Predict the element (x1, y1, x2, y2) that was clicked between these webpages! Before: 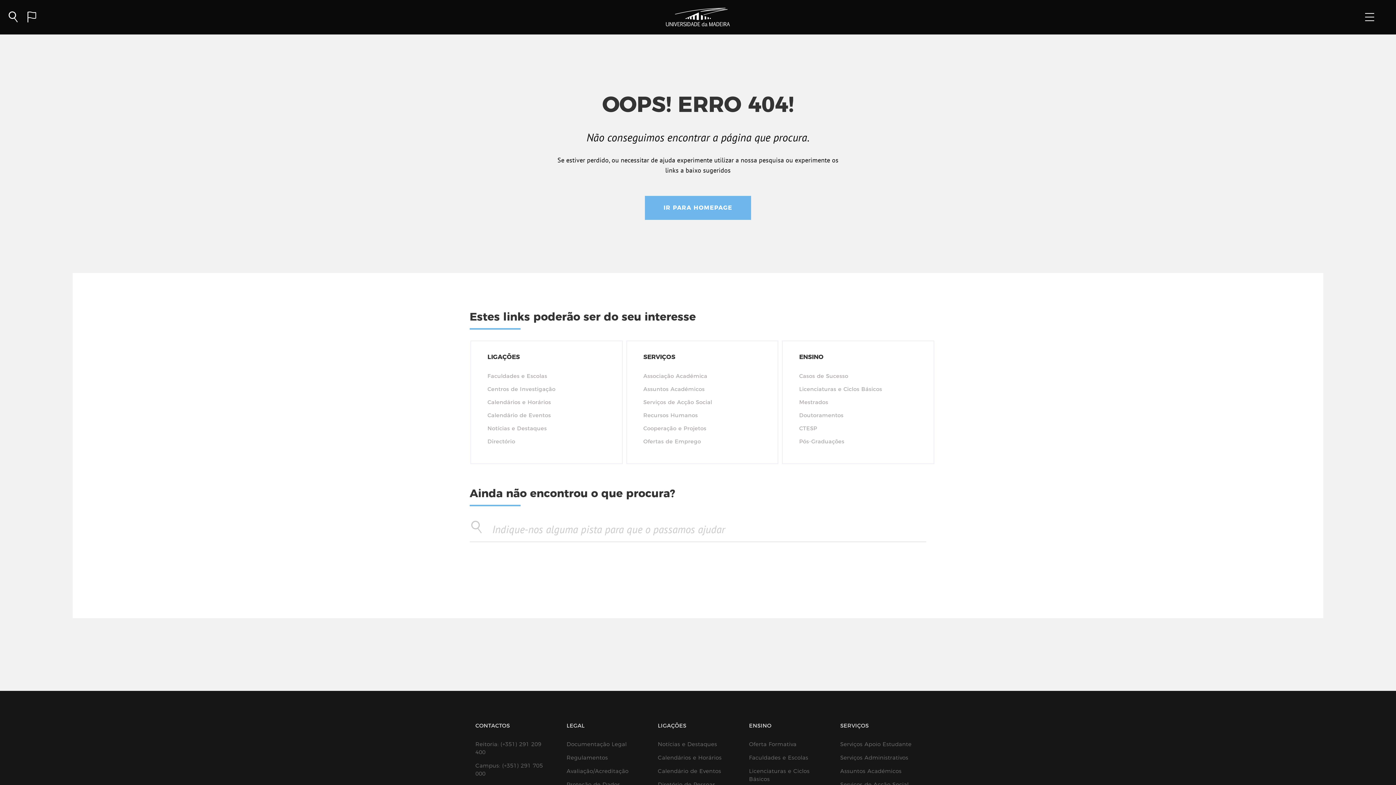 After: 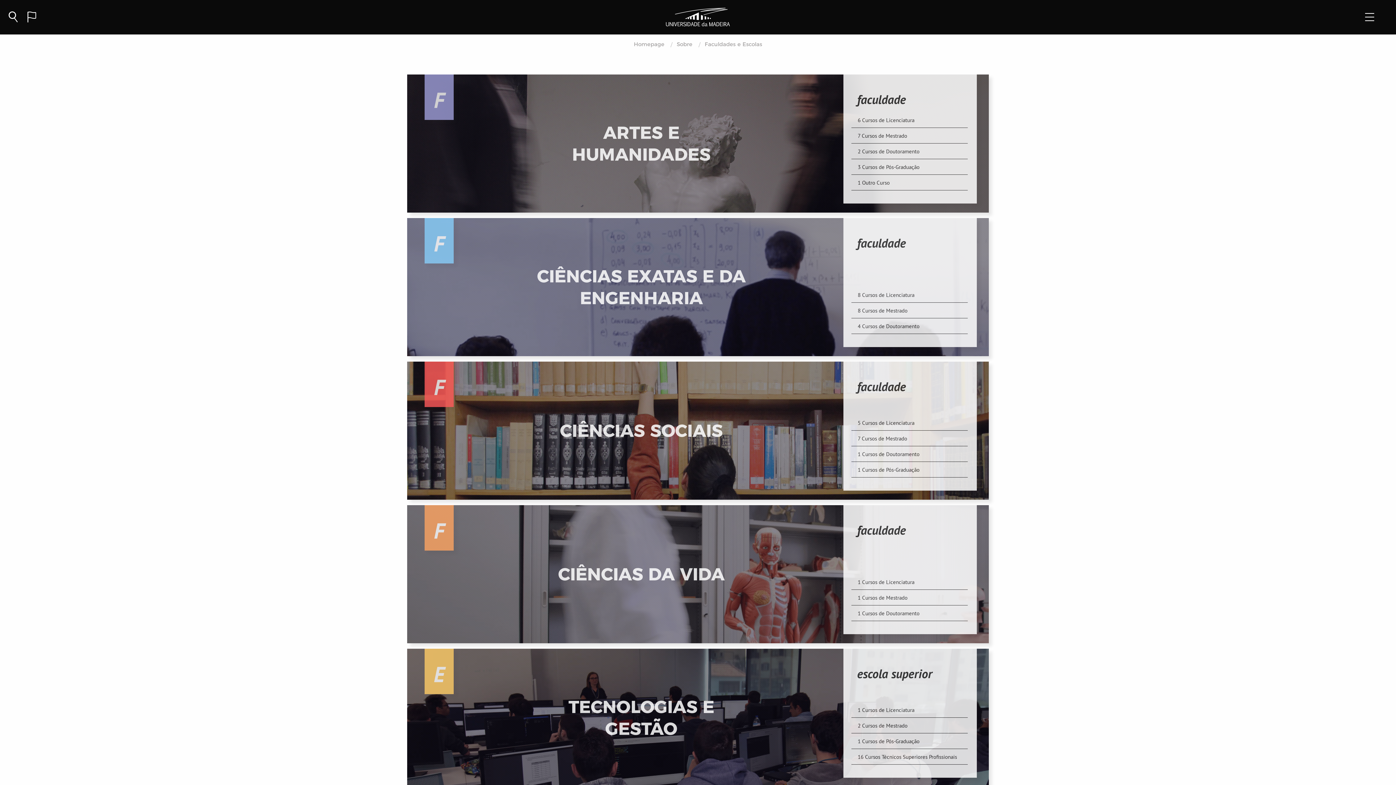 Action: label: Faculdades e Escolas bbox: (476, 372, 621, 380)